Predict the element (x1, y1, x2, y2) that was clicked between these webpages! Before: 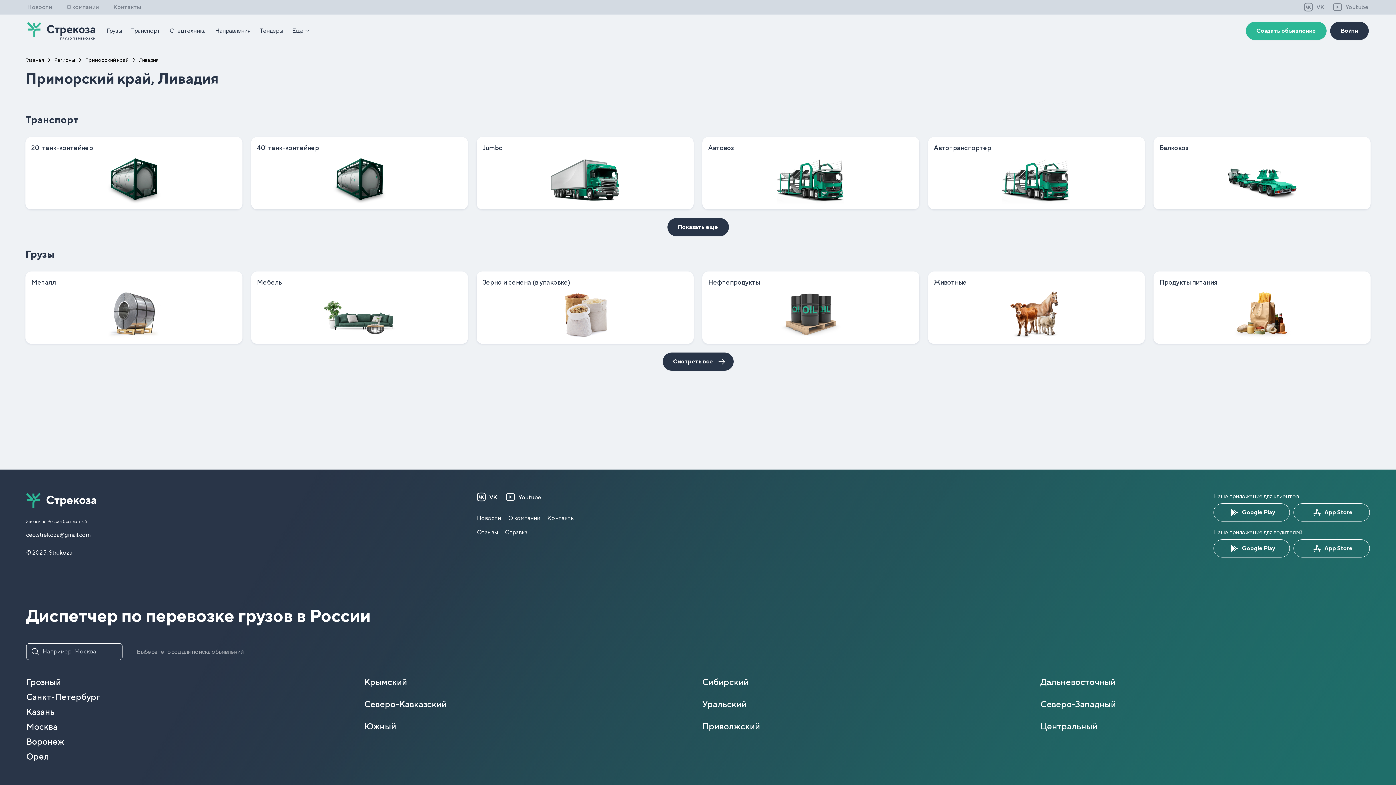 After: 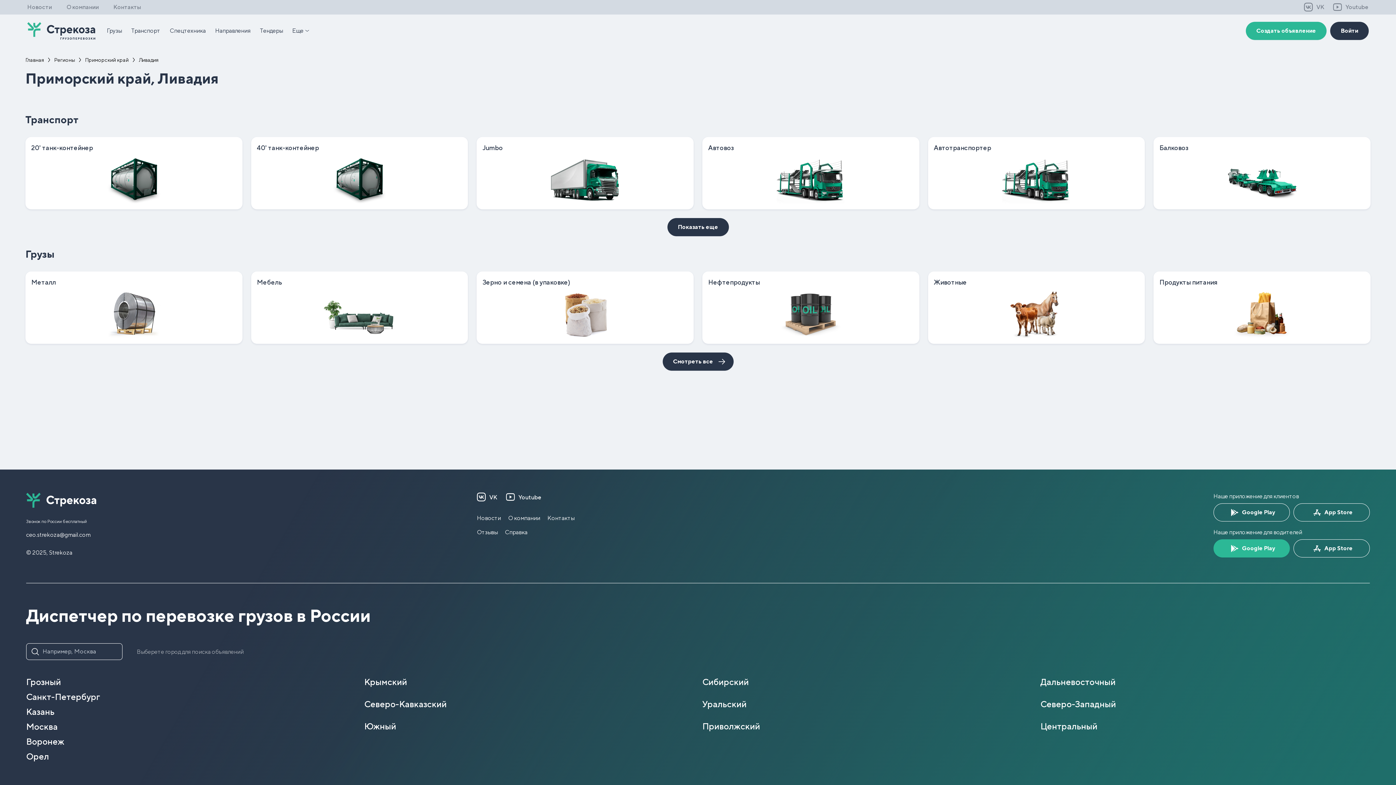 Action: bbox: (1213, 539, 1290, 557) label: Google Play